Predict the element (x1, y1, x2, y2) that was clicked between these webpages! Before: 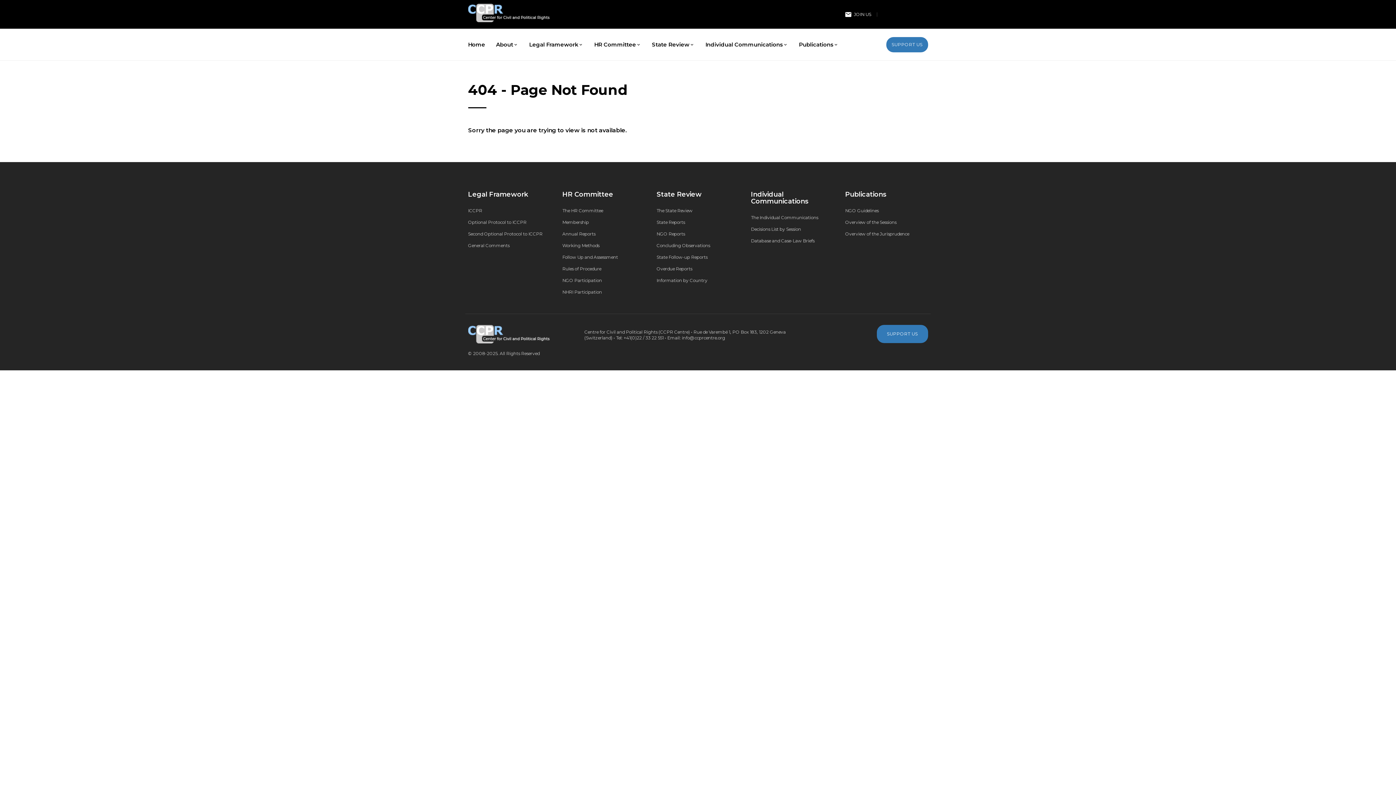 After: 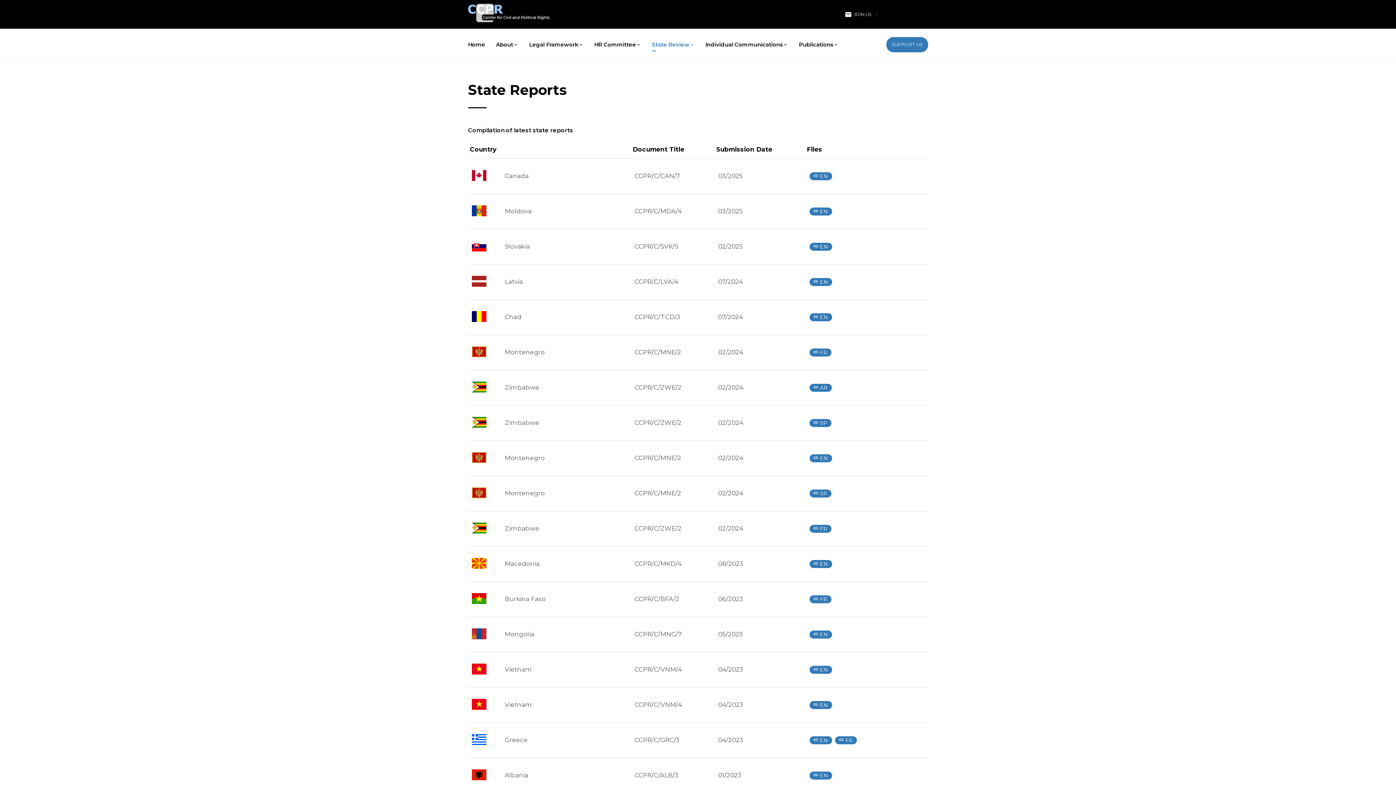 Action: label: State Reports bbox: (656, 219, 685, 225)